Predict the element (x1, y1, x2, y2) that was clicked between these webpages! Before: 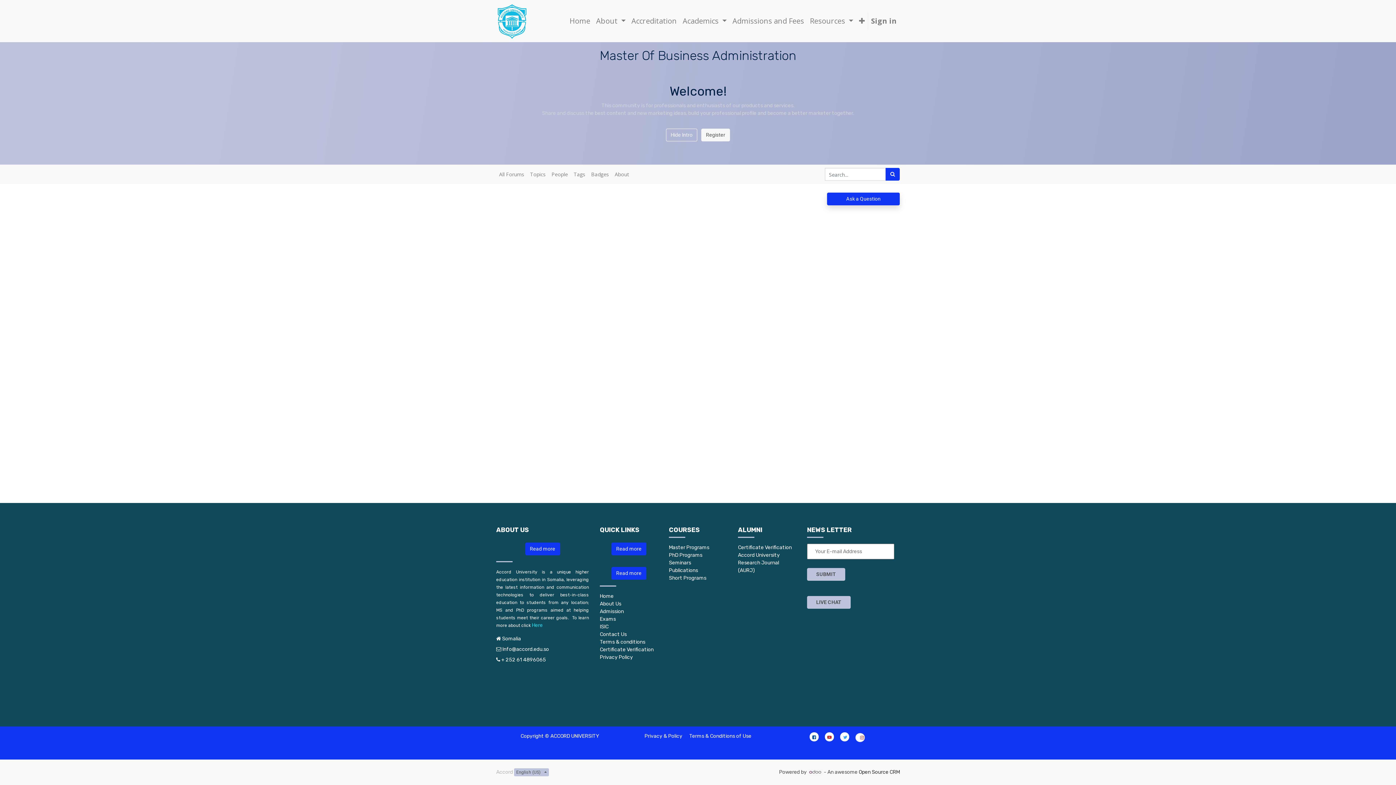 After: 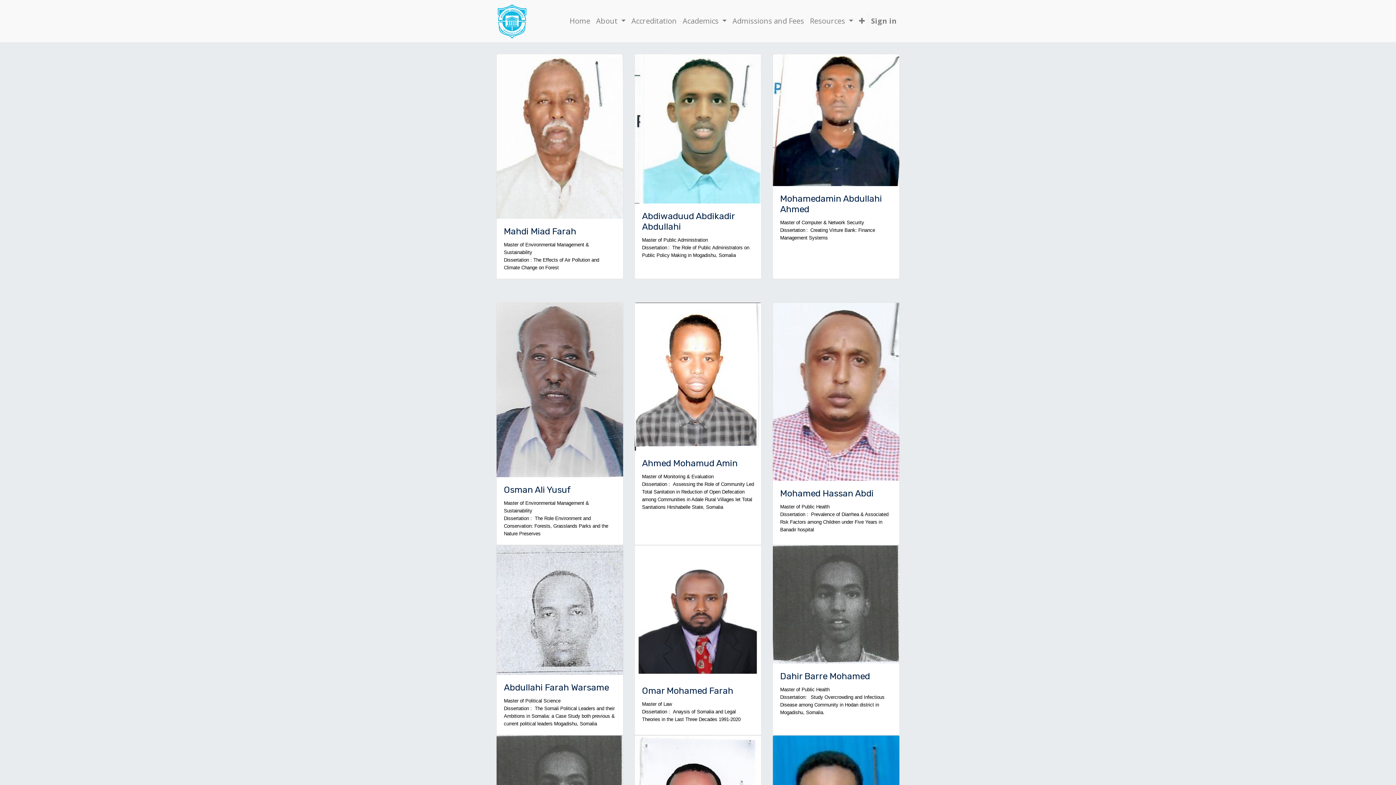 Action: bbox: (669, 567, 698, 573) label: Publications